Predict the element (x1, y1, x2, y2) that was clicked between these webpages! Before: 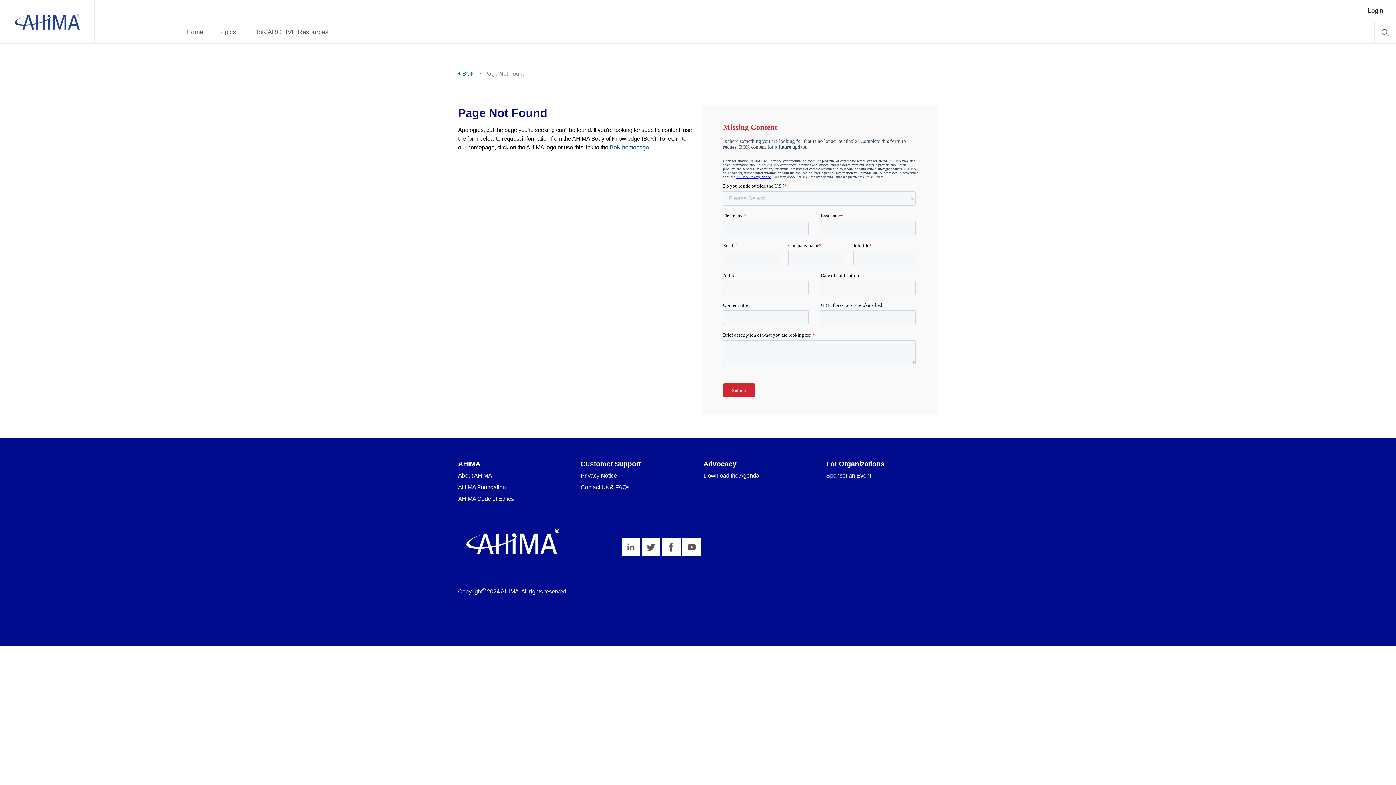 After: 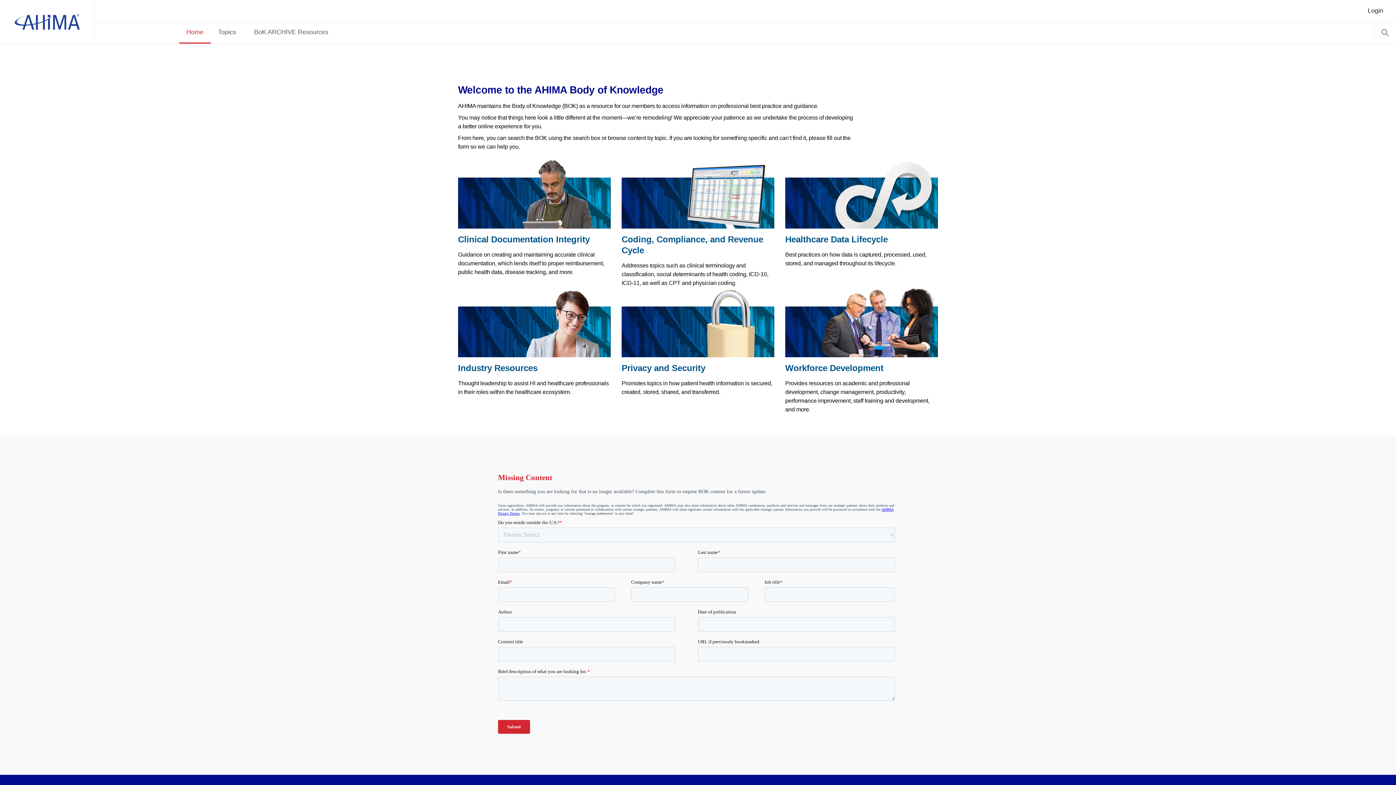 Action: label: BOK bbox: (458, 67, 474, 80)